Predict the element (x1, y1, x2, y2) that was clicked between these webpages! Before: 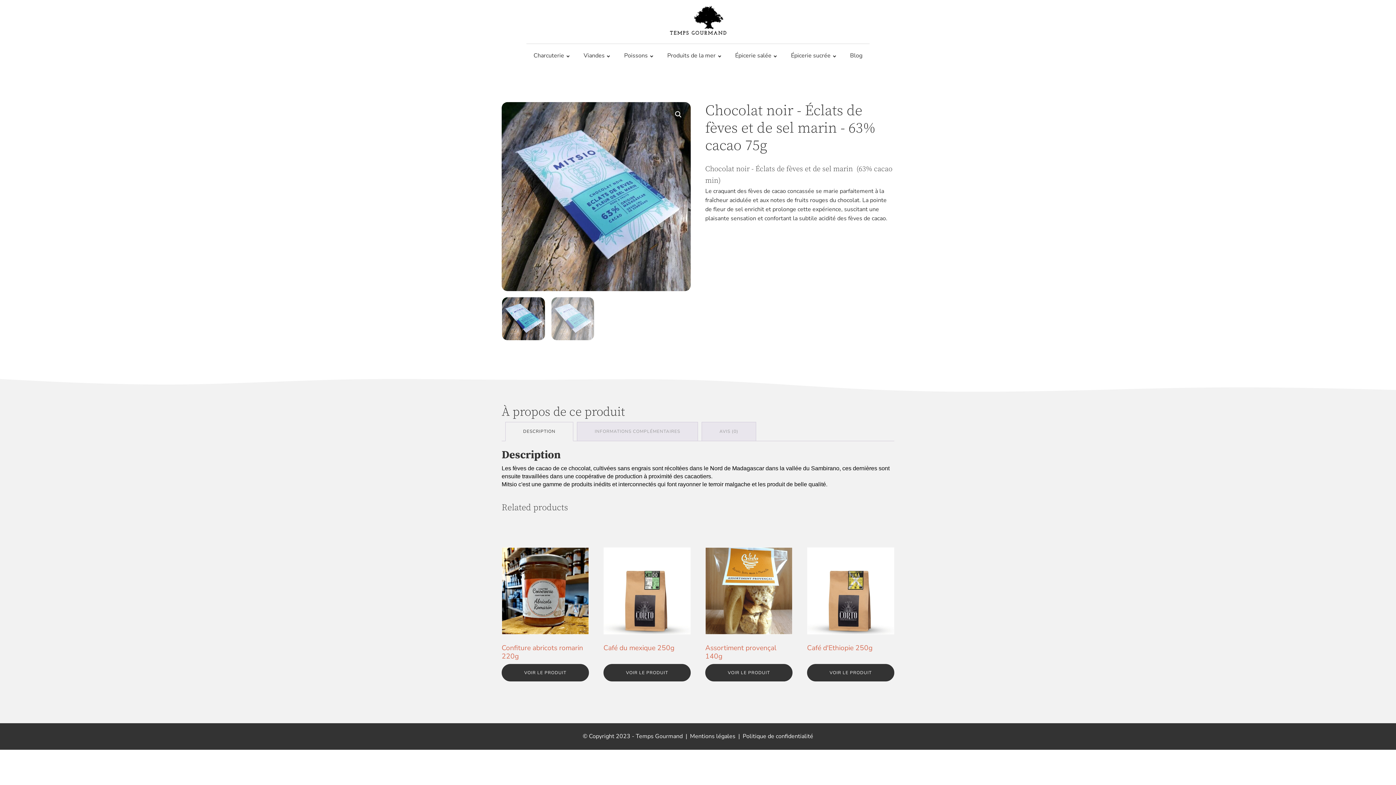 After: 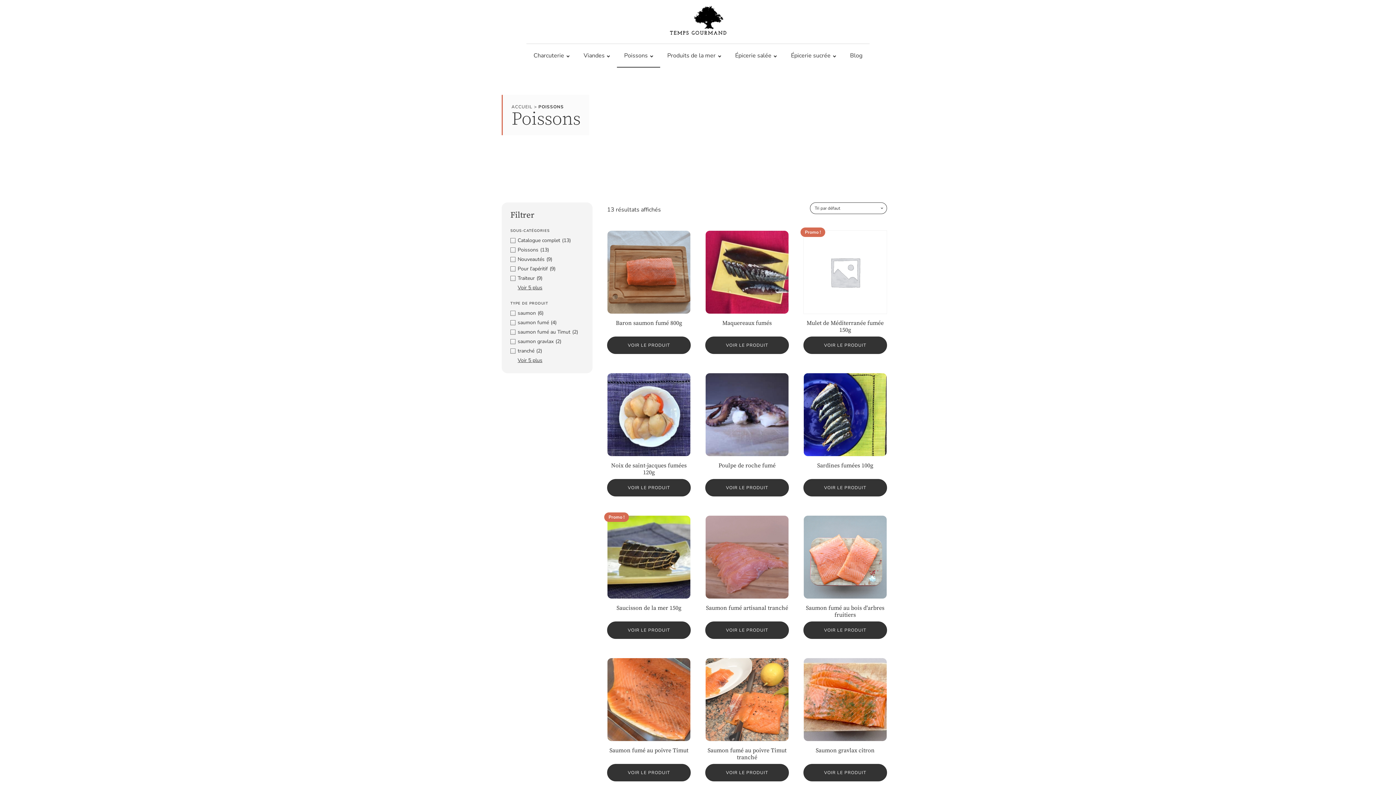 Action: label: Poissons bbox: (617, 44, 660, 67)